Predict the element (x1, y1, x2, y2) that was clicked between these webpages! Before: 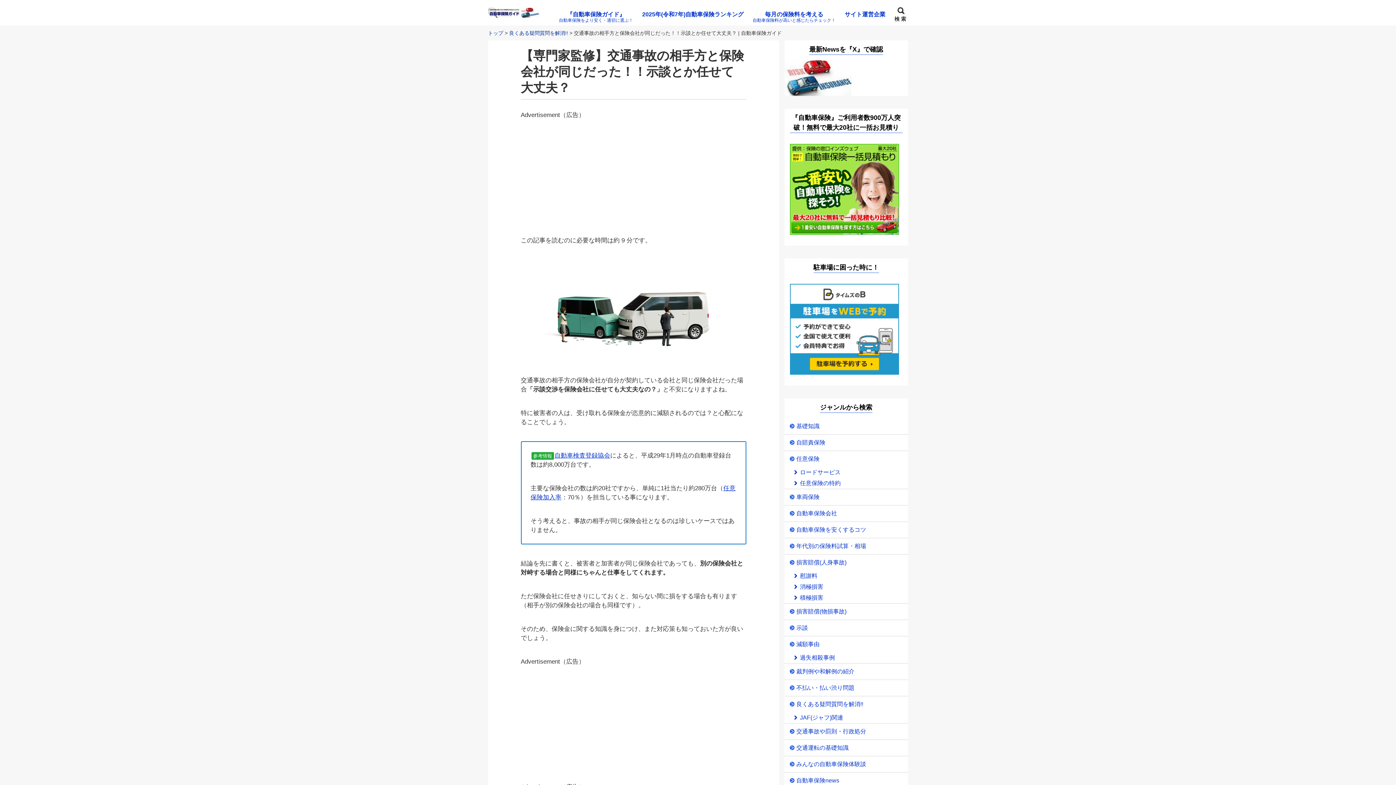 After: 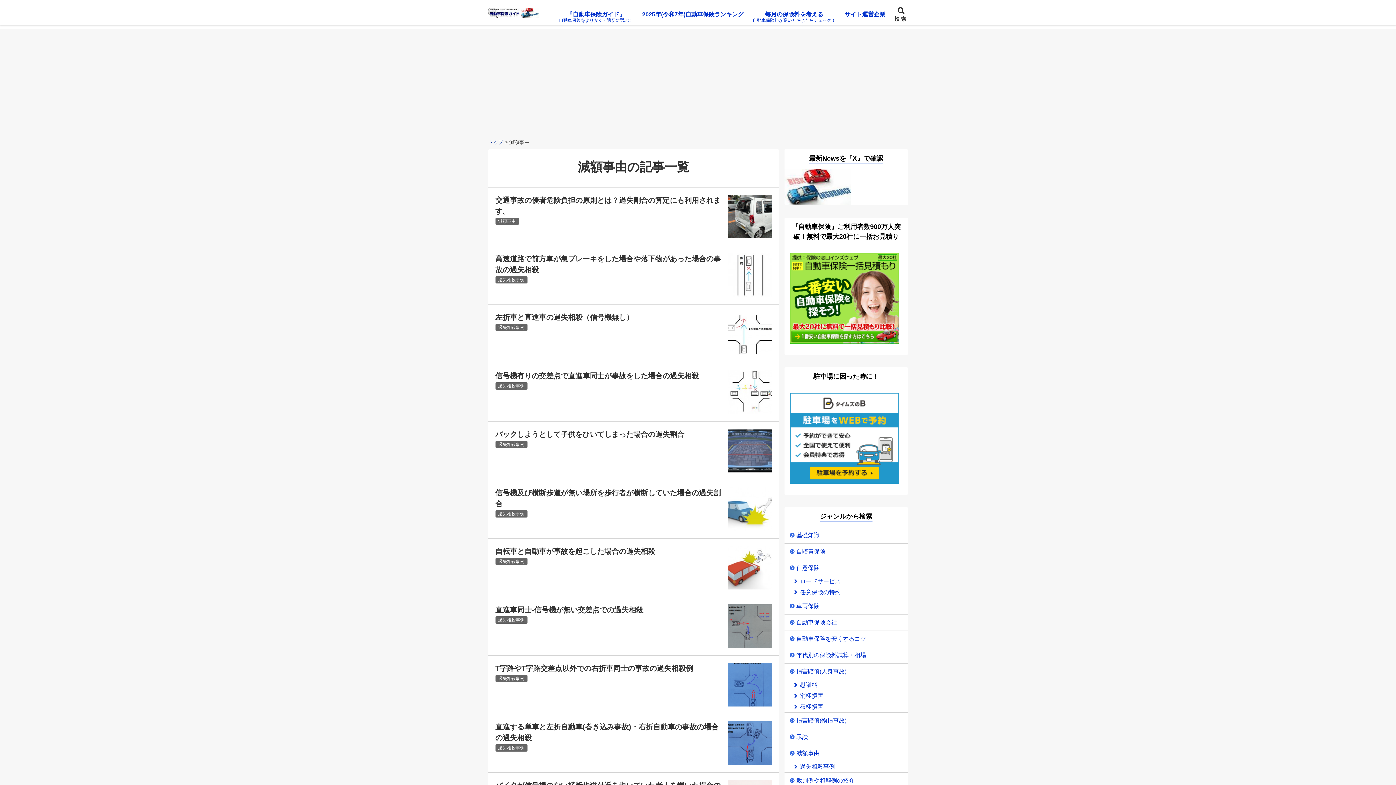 Action: label: 減額事由 bbox: (784, 636, 908, 652)